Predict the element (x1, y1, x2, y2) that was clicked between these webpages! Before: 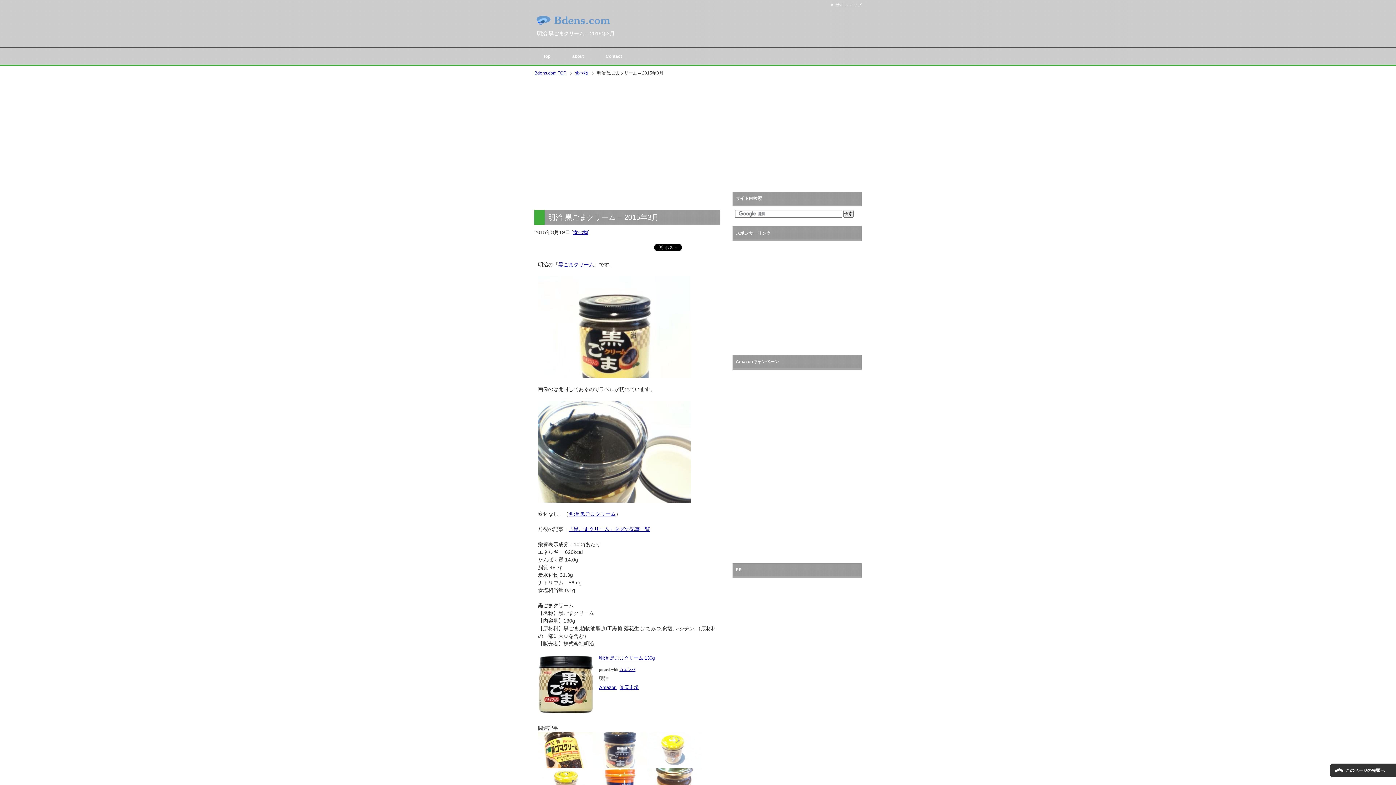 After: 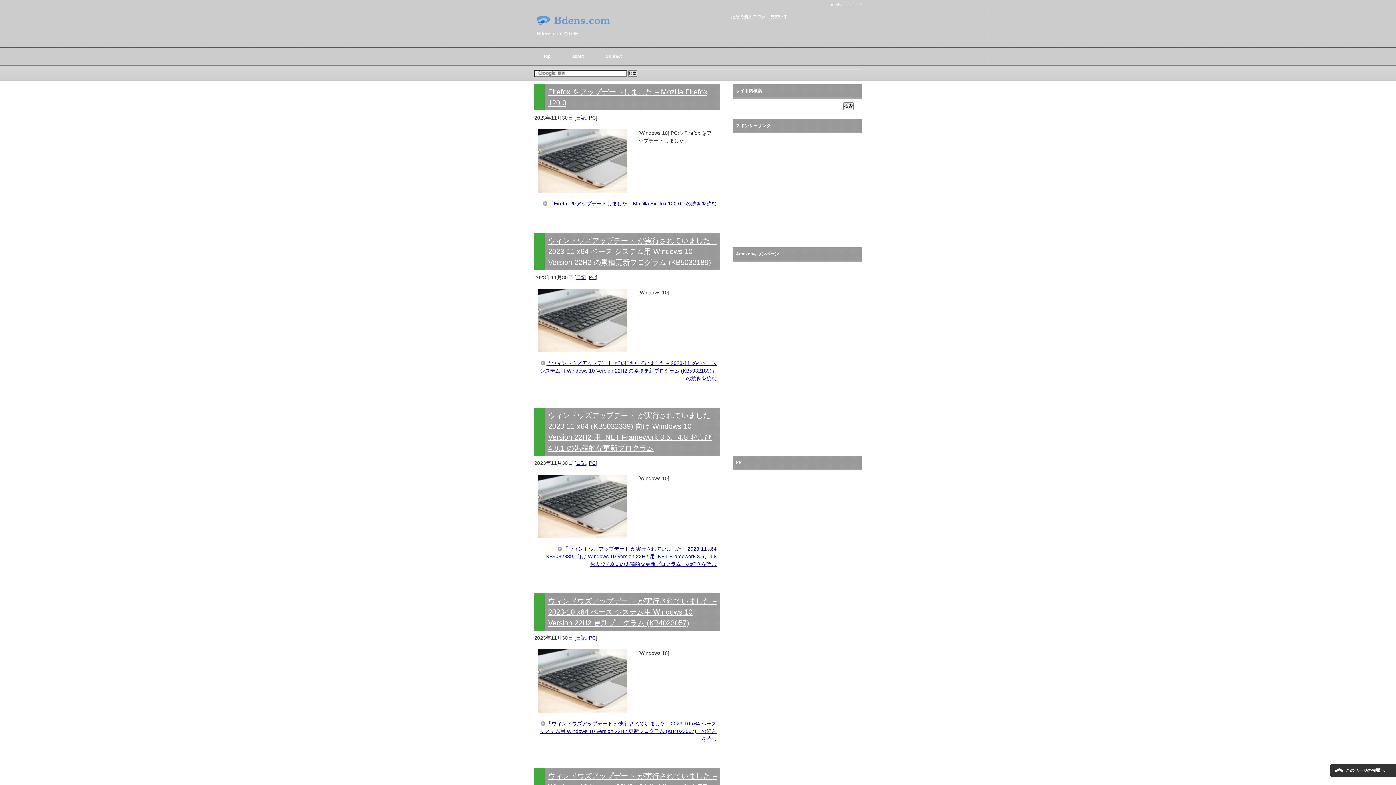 Action: bbox: (534, 70, 572, 75) label: Bdens.com TOP